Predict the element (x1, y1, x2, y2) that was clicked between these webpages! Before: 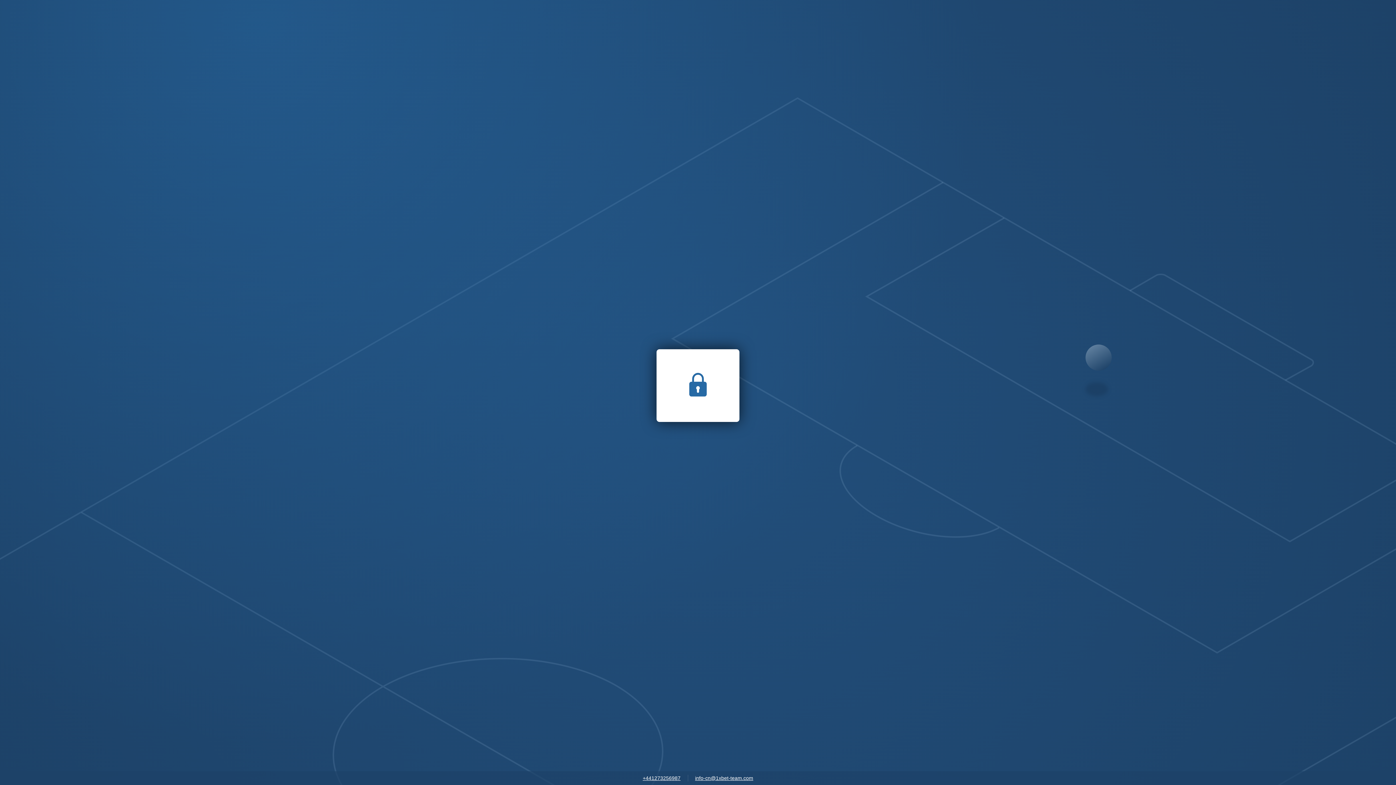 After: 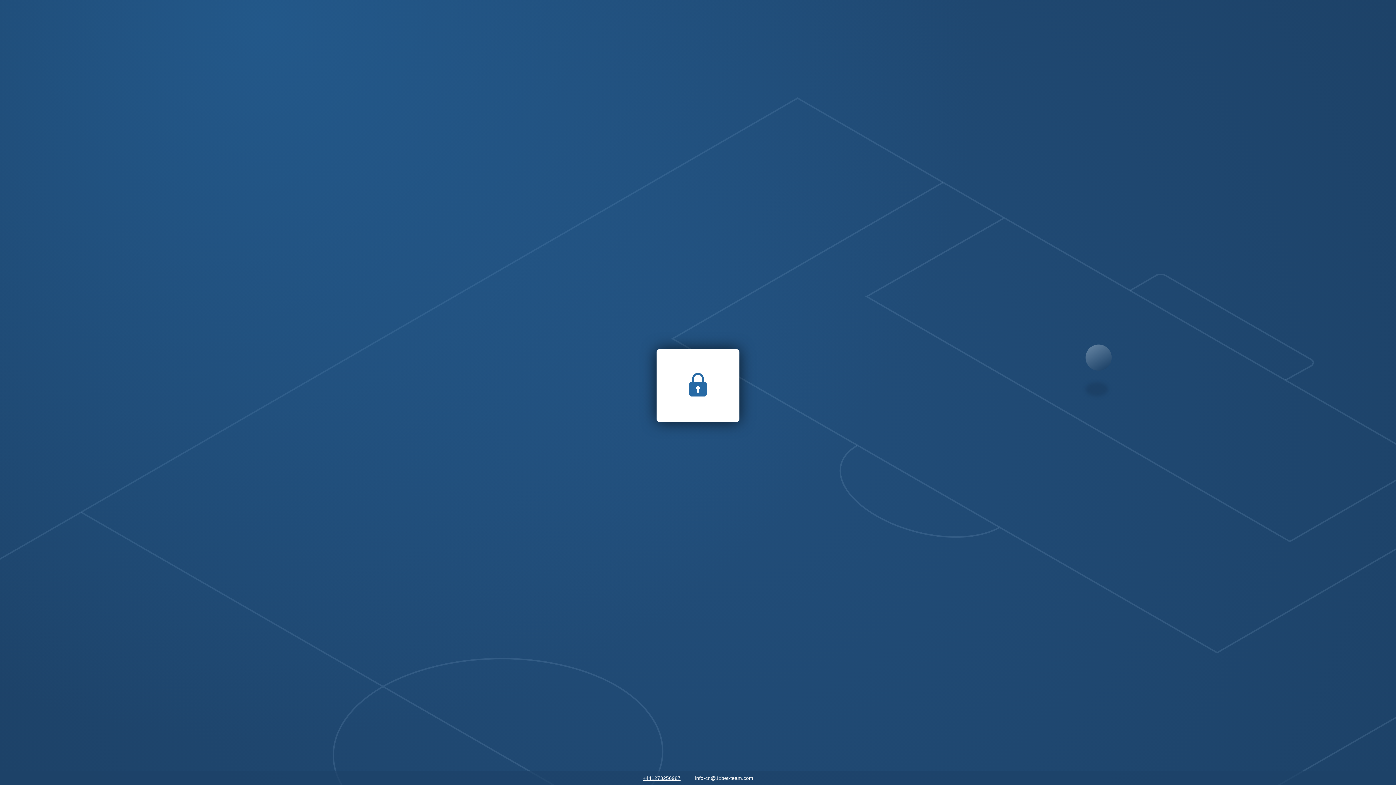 Action: label: info-cn@1xbet-team.com bbox: (691, 773, 757, 784)